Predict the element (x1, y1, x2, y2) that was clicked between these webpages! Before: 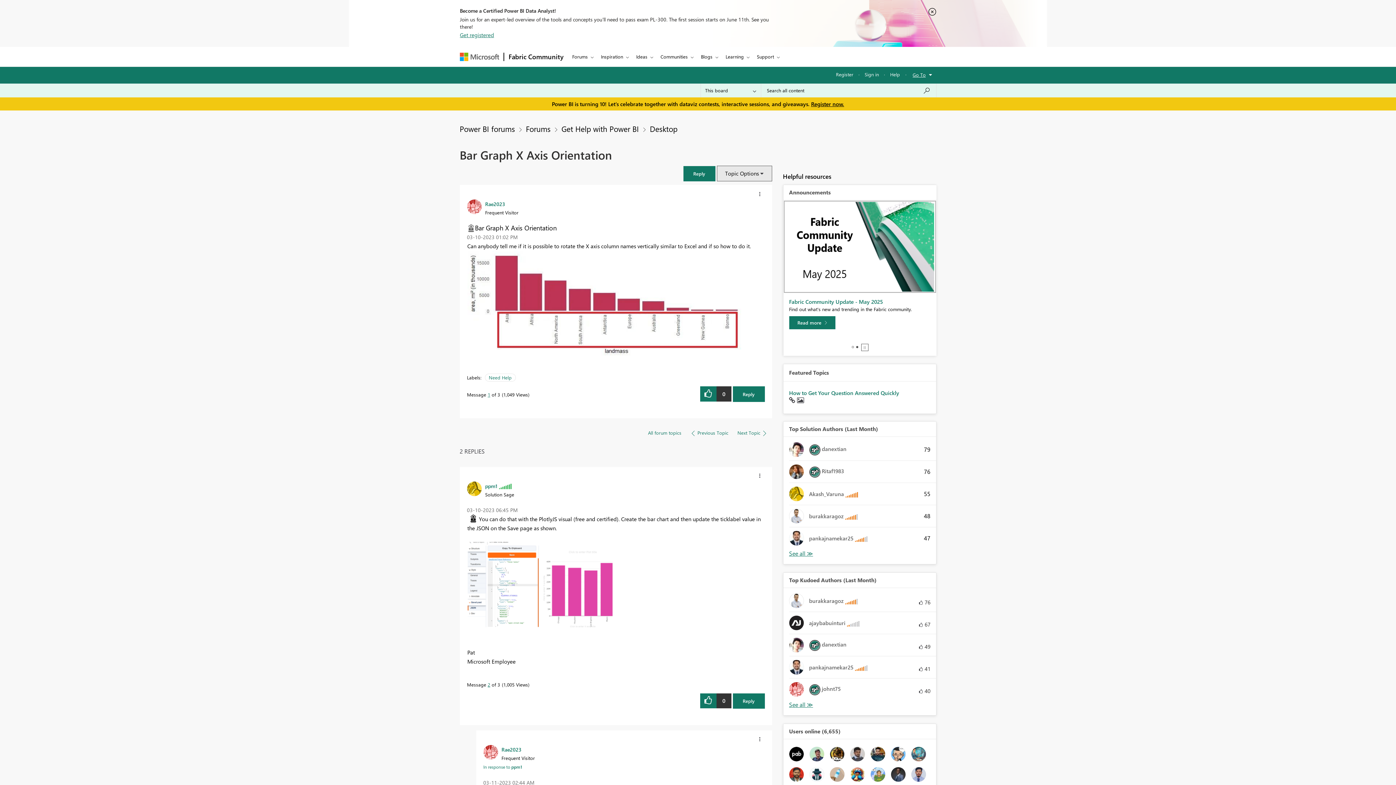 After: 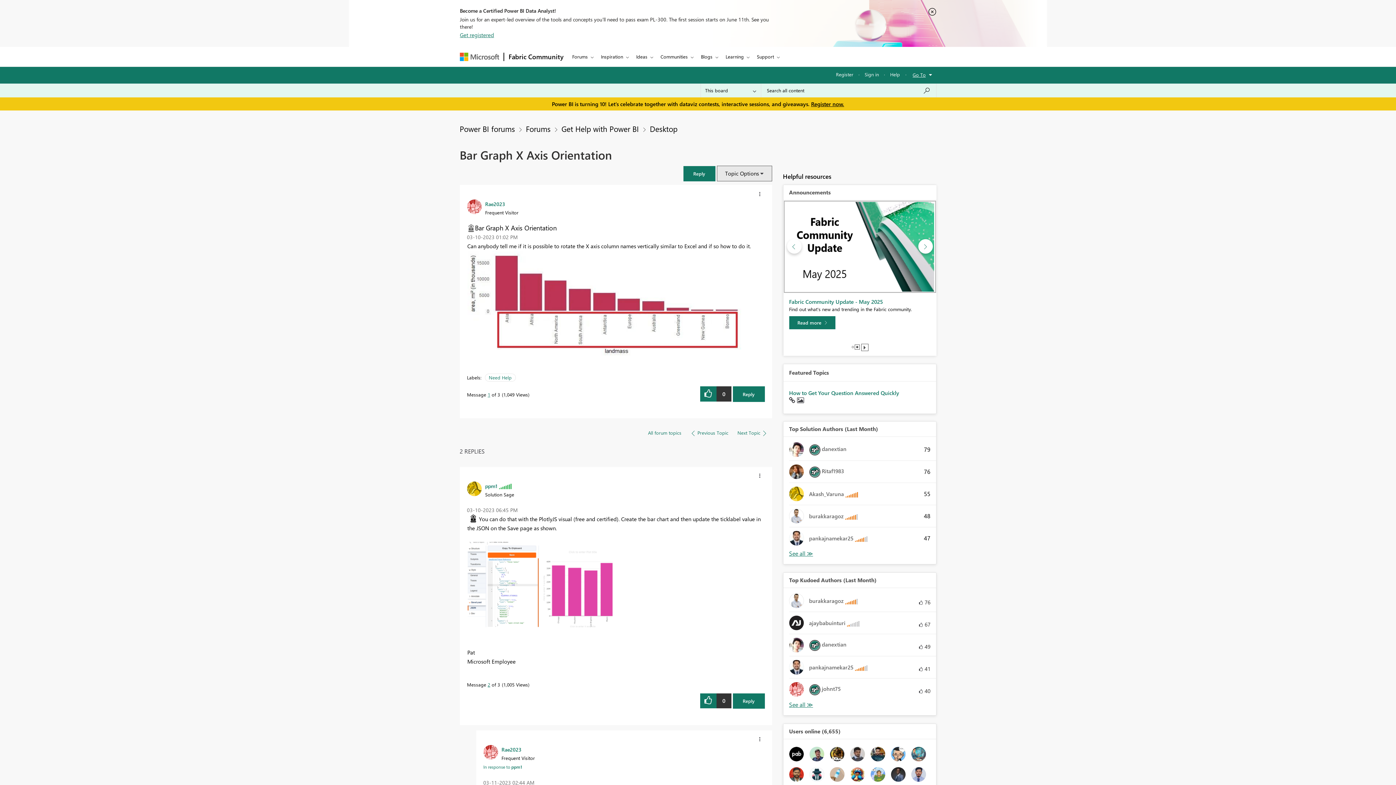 Action: label: View Slide 2 bbox: (855, 345, 858, 348)